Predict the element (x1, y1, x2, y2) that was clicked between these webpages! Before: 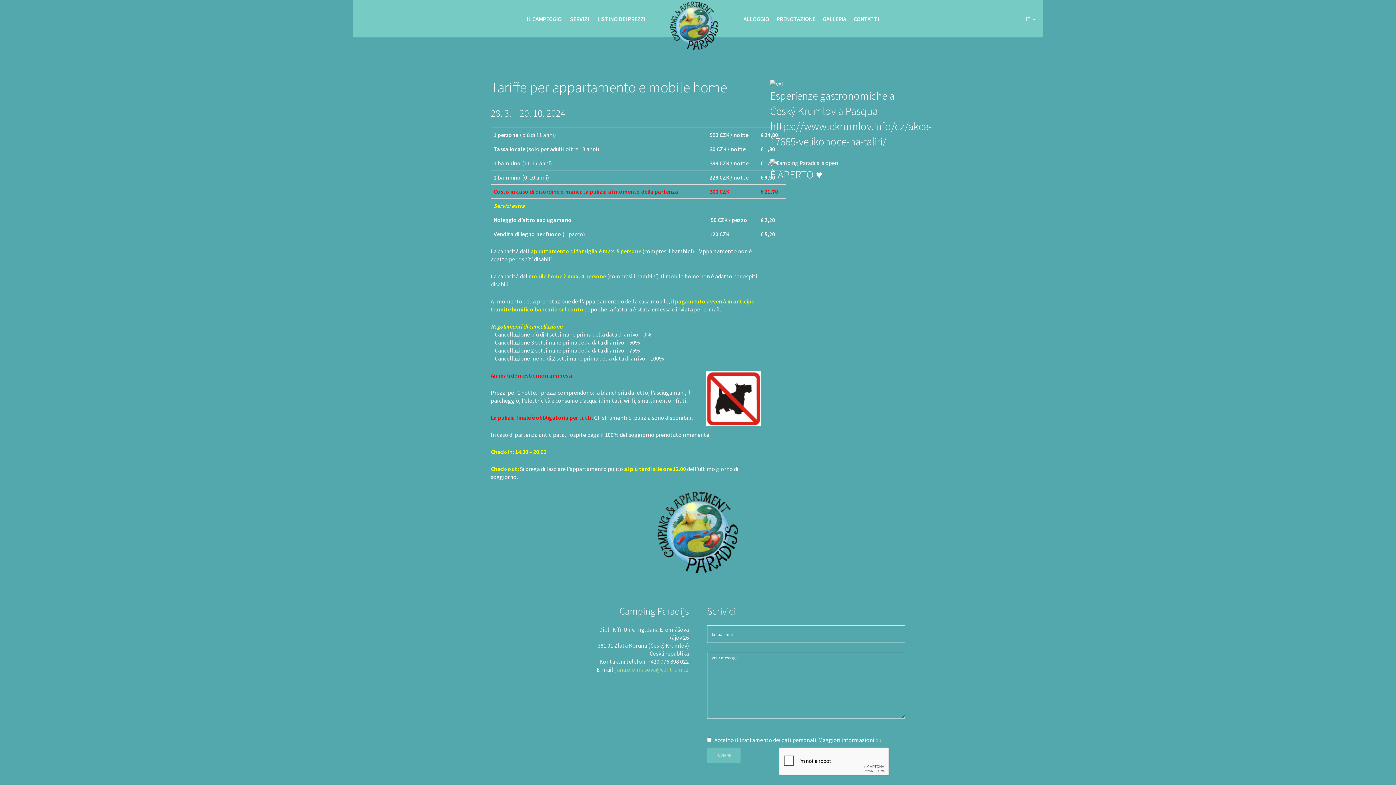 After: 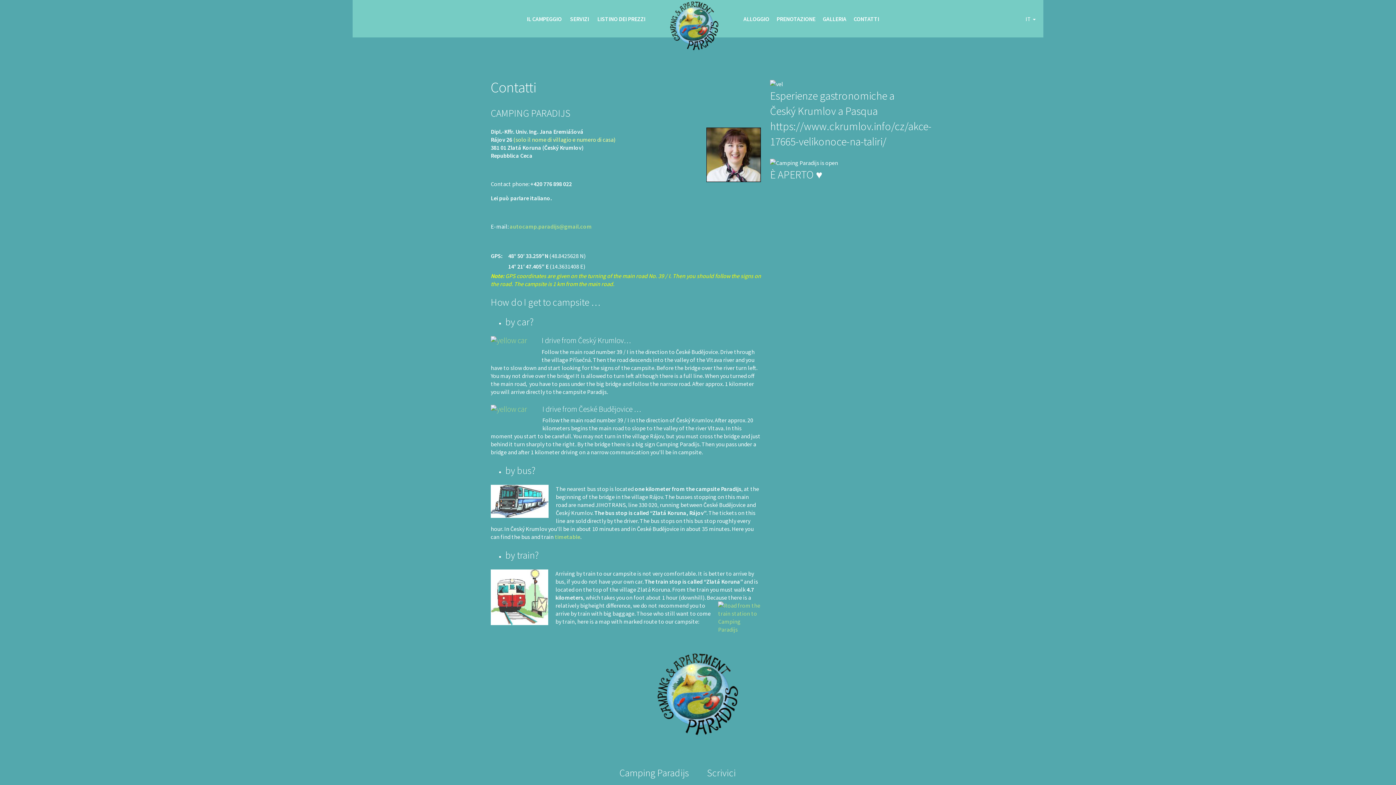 Action: label: CONTATTI bbox: (850, 0, 882, 37)